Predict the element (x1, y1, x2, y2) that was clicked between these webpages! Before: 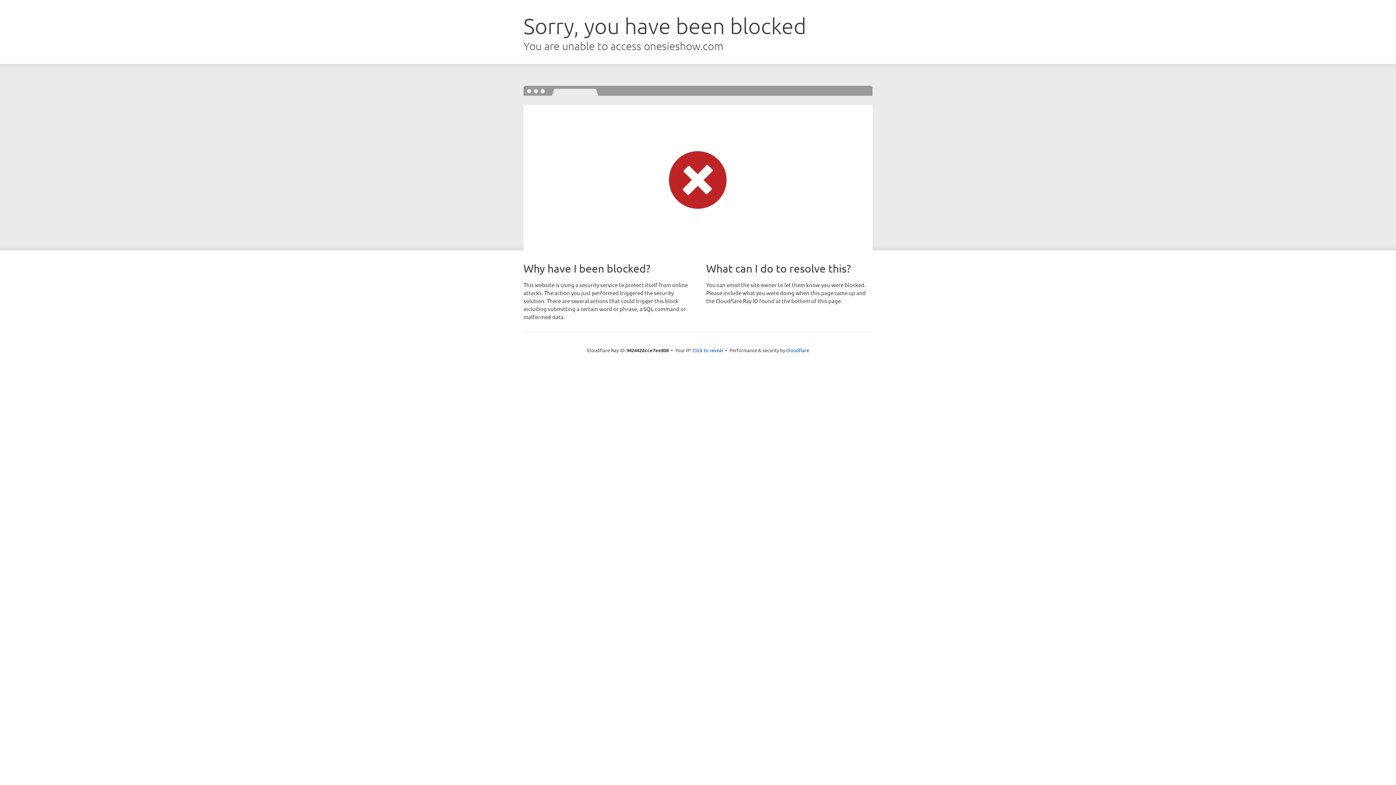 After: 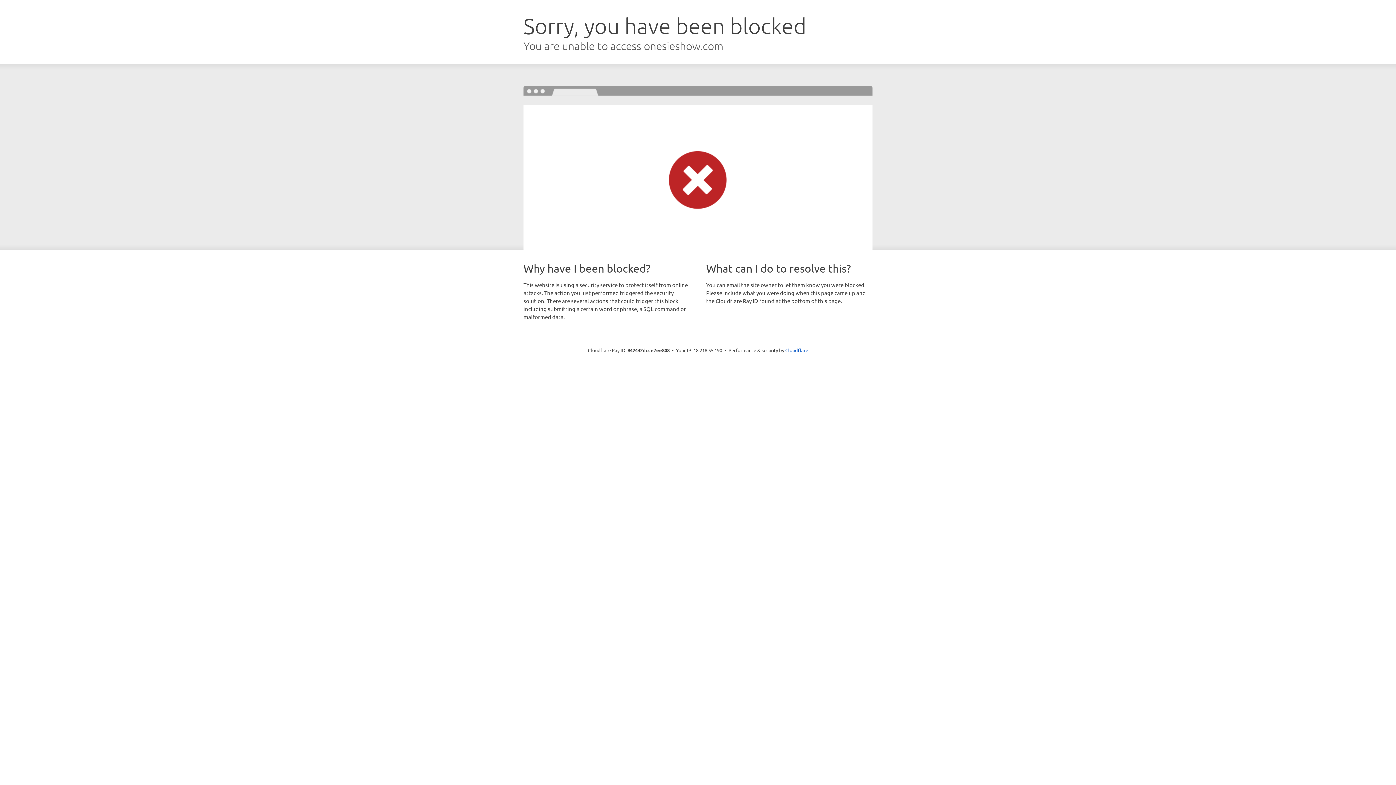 Action: label: Click to reveal bbox: (692, 346, 723, 353)